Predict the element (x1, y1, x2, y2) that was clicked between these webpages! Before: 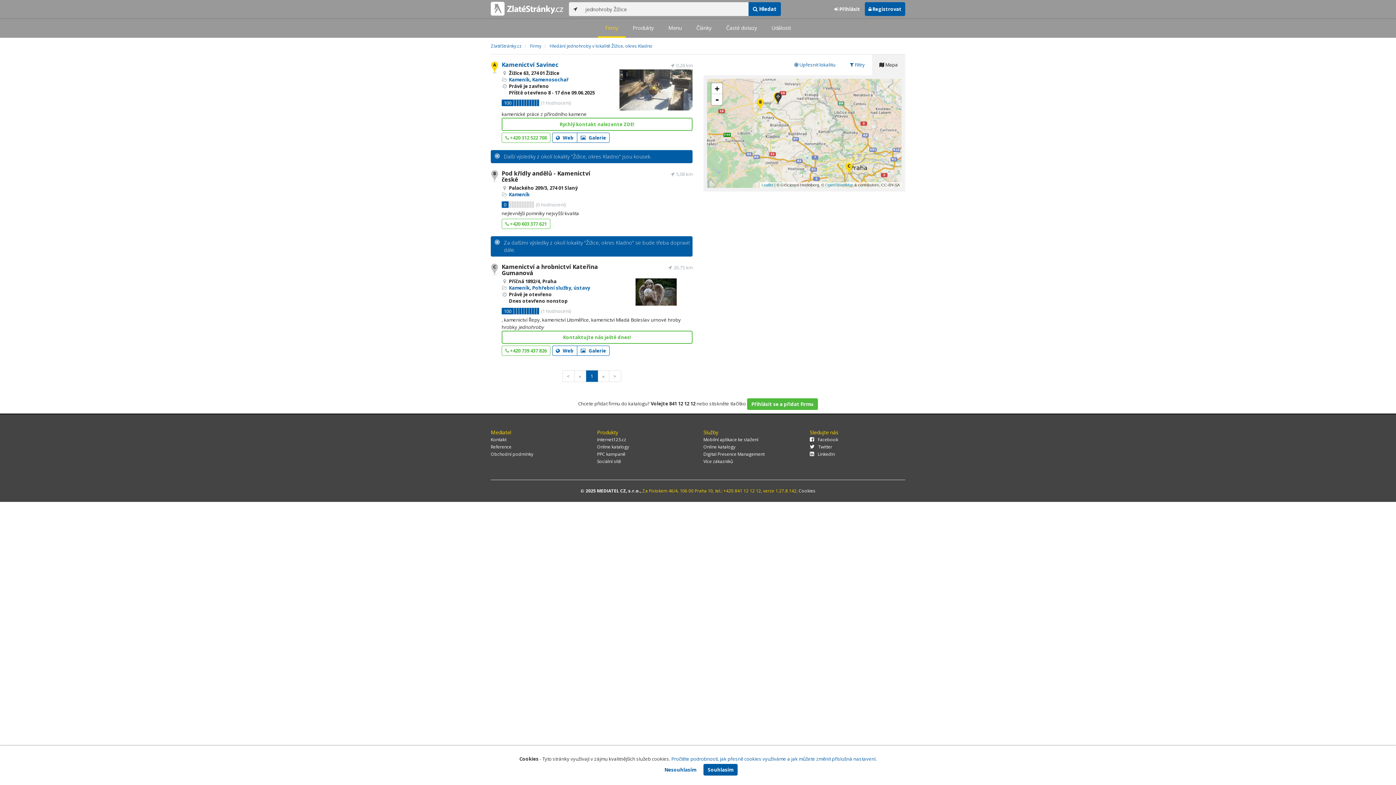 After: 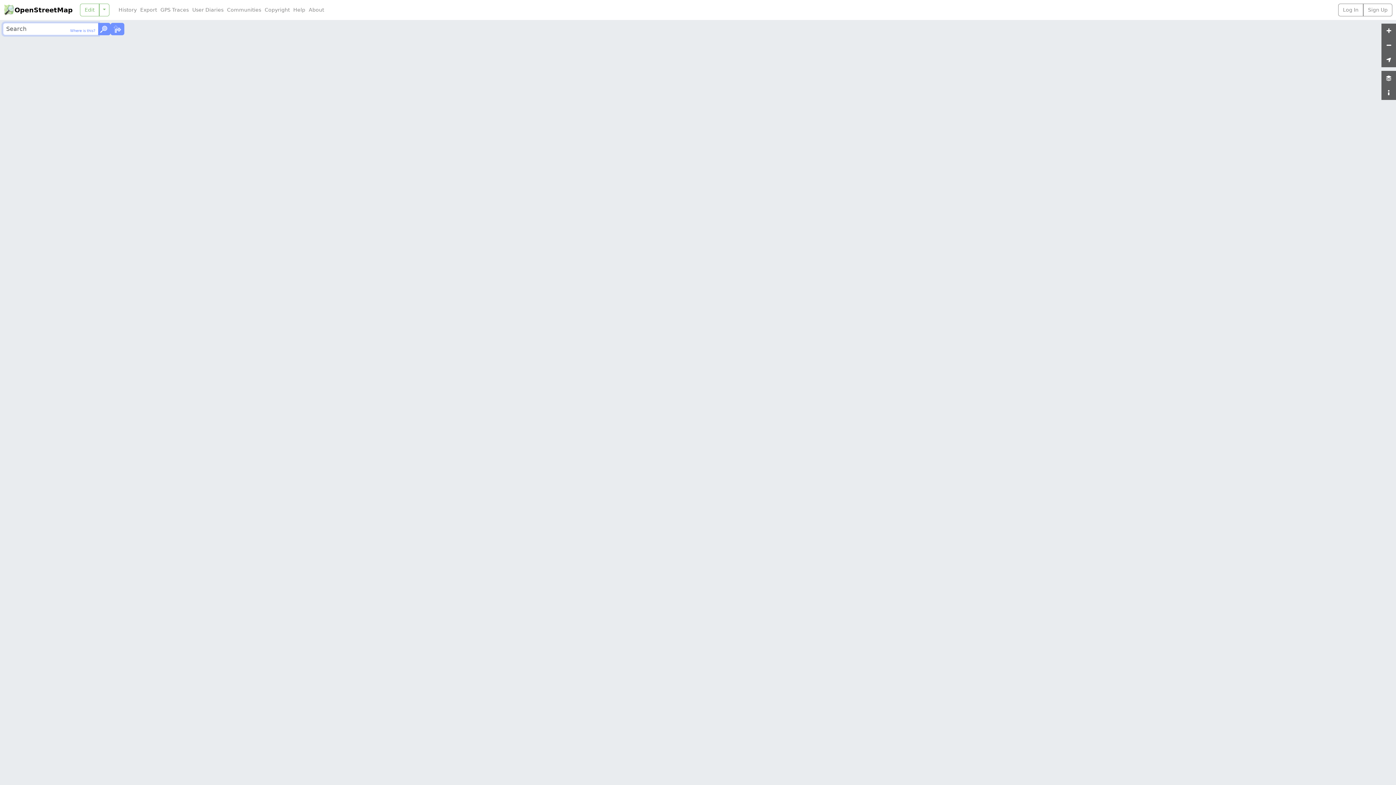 Action: label: OpenStreetMap bbox: (825, 182, 853, 187)